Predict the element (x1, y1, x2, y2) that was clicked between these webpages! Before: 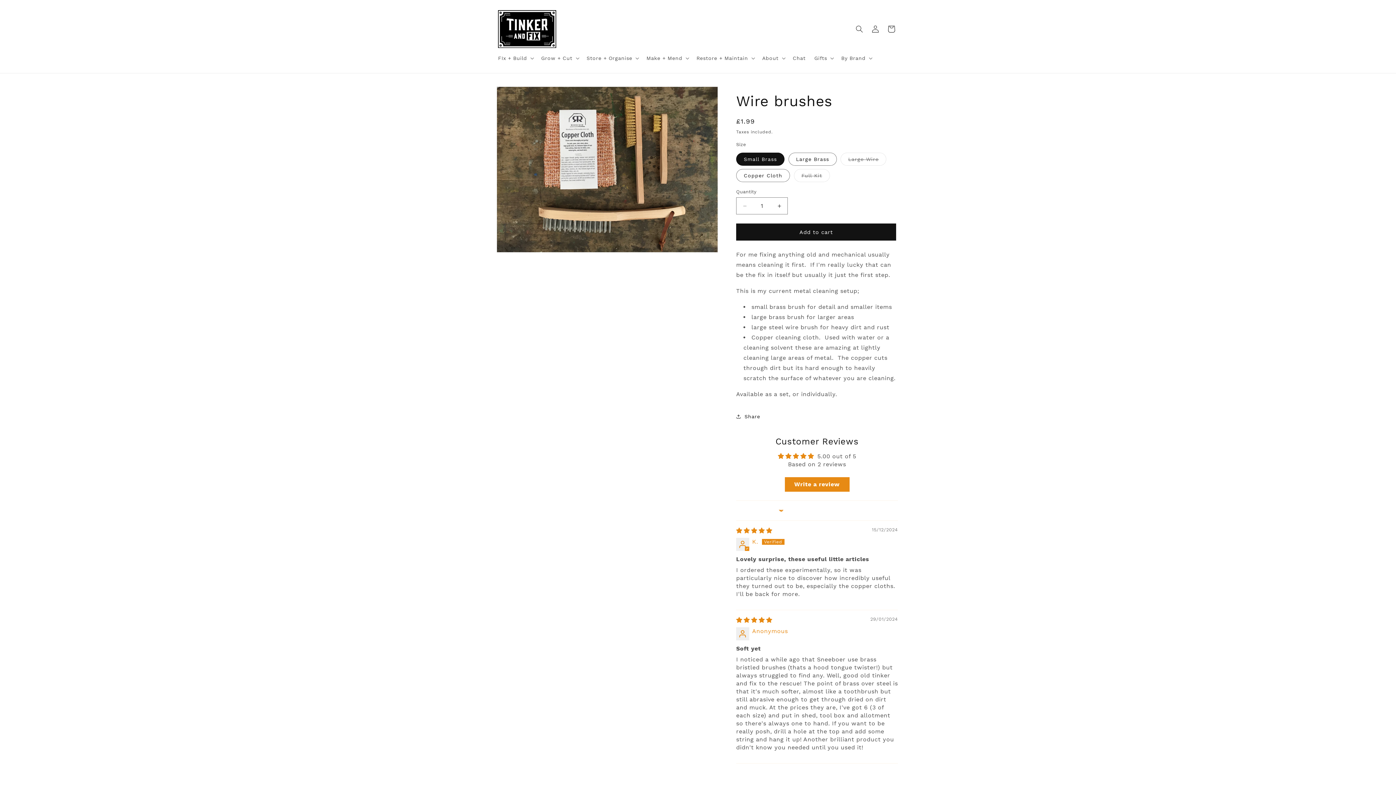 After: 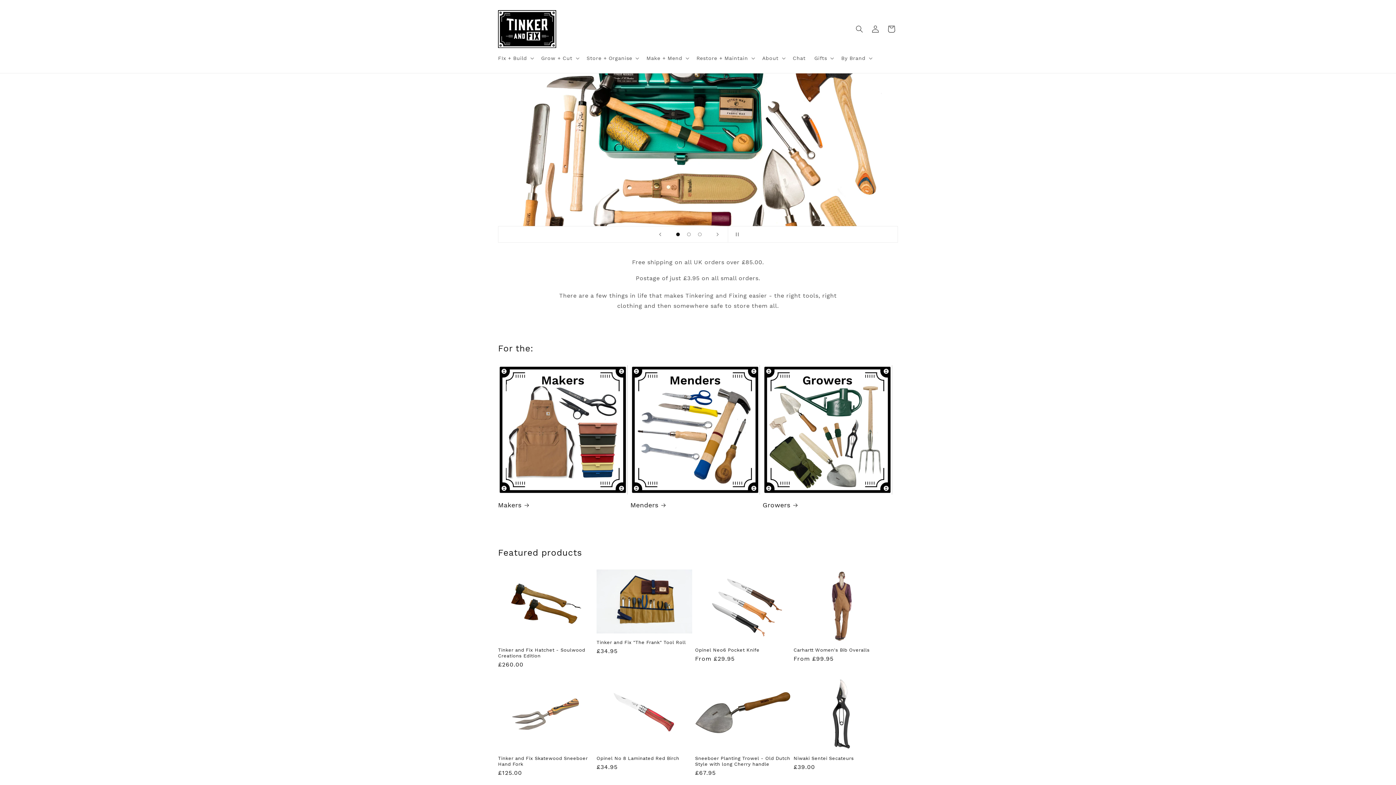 Action: bbox: (495, 7, 559, 50)